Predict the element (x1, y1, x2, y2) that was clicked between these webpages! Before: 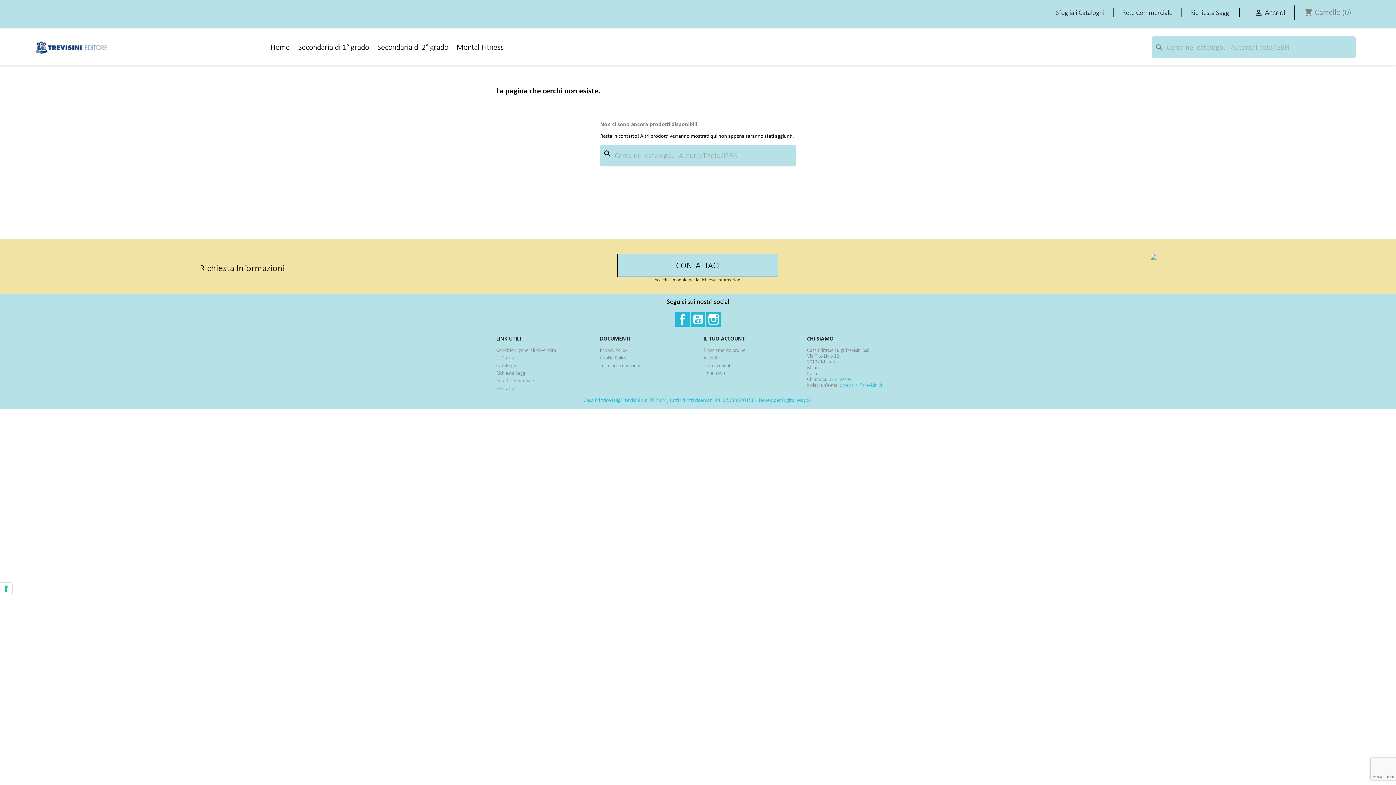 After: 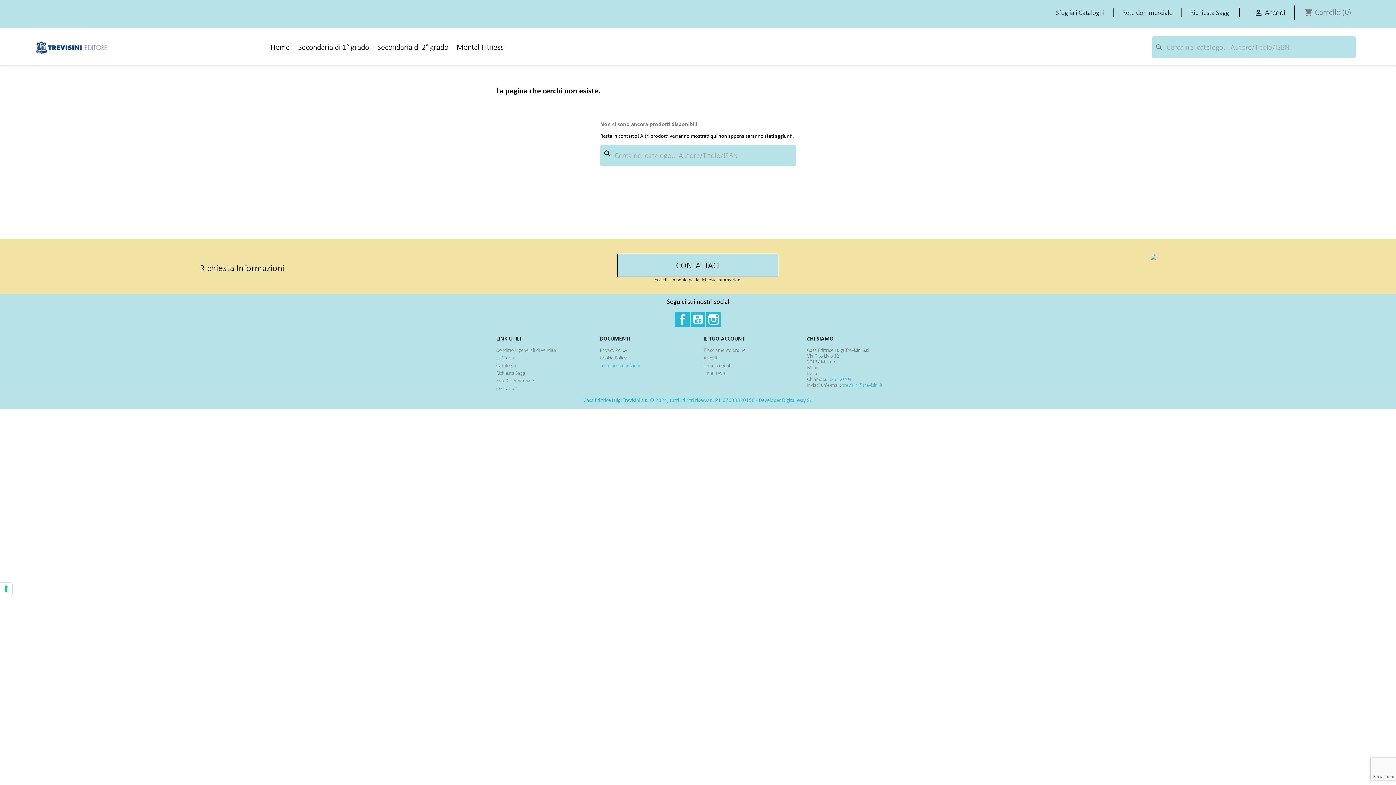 Action: bbox: (600, 362, 640, 368) label: Termini e condizioni